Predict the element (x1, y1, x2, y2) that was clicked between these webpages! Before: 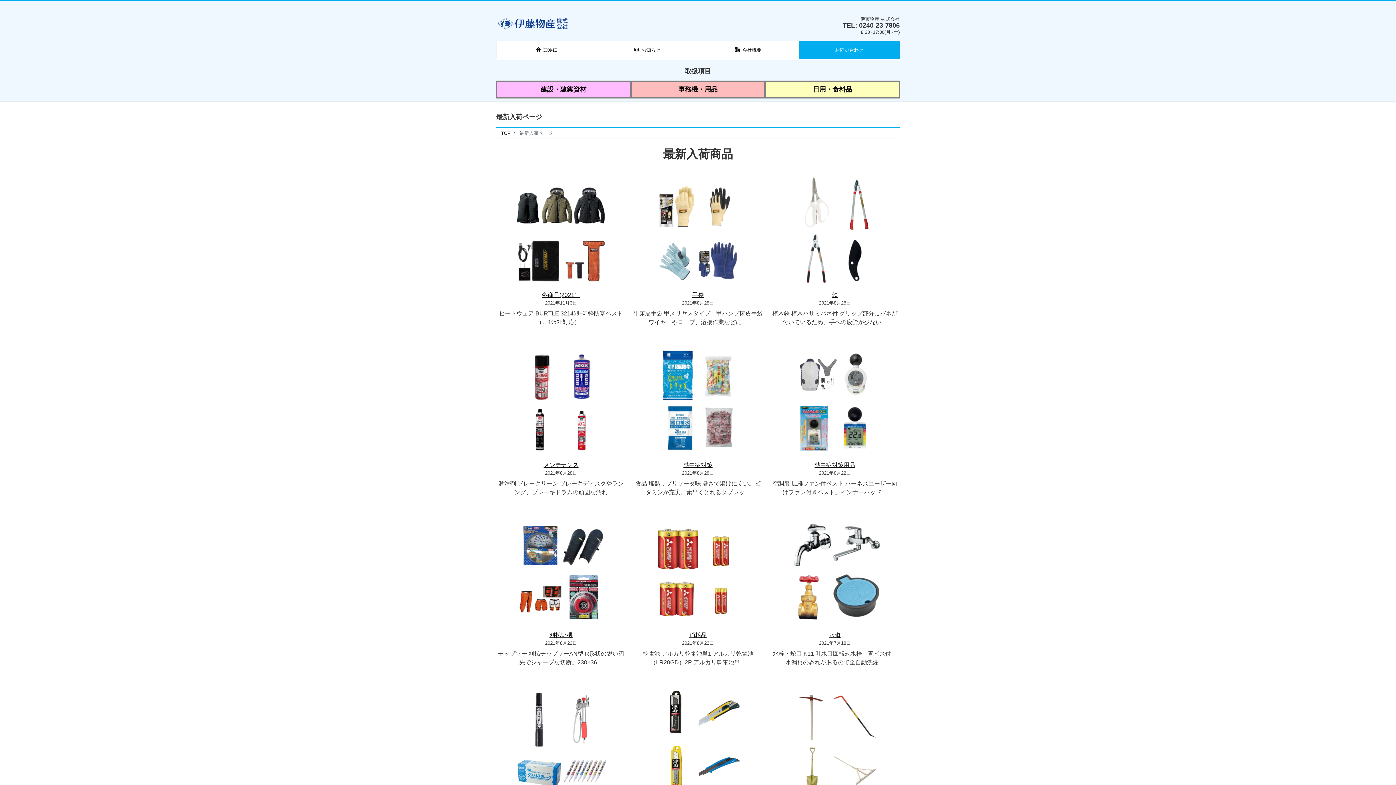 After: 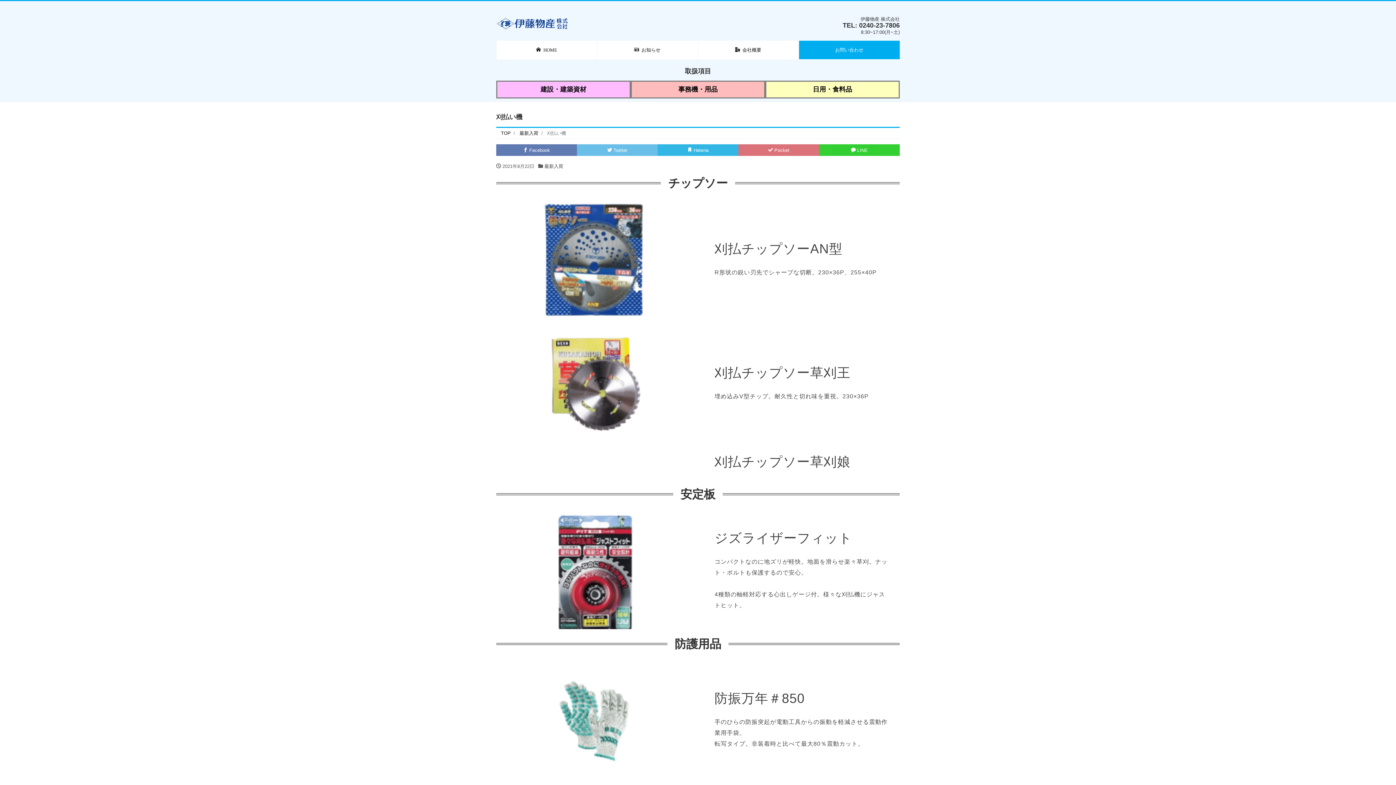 Action: bbox: (549, 632, 572, 638) label: 刈払い機